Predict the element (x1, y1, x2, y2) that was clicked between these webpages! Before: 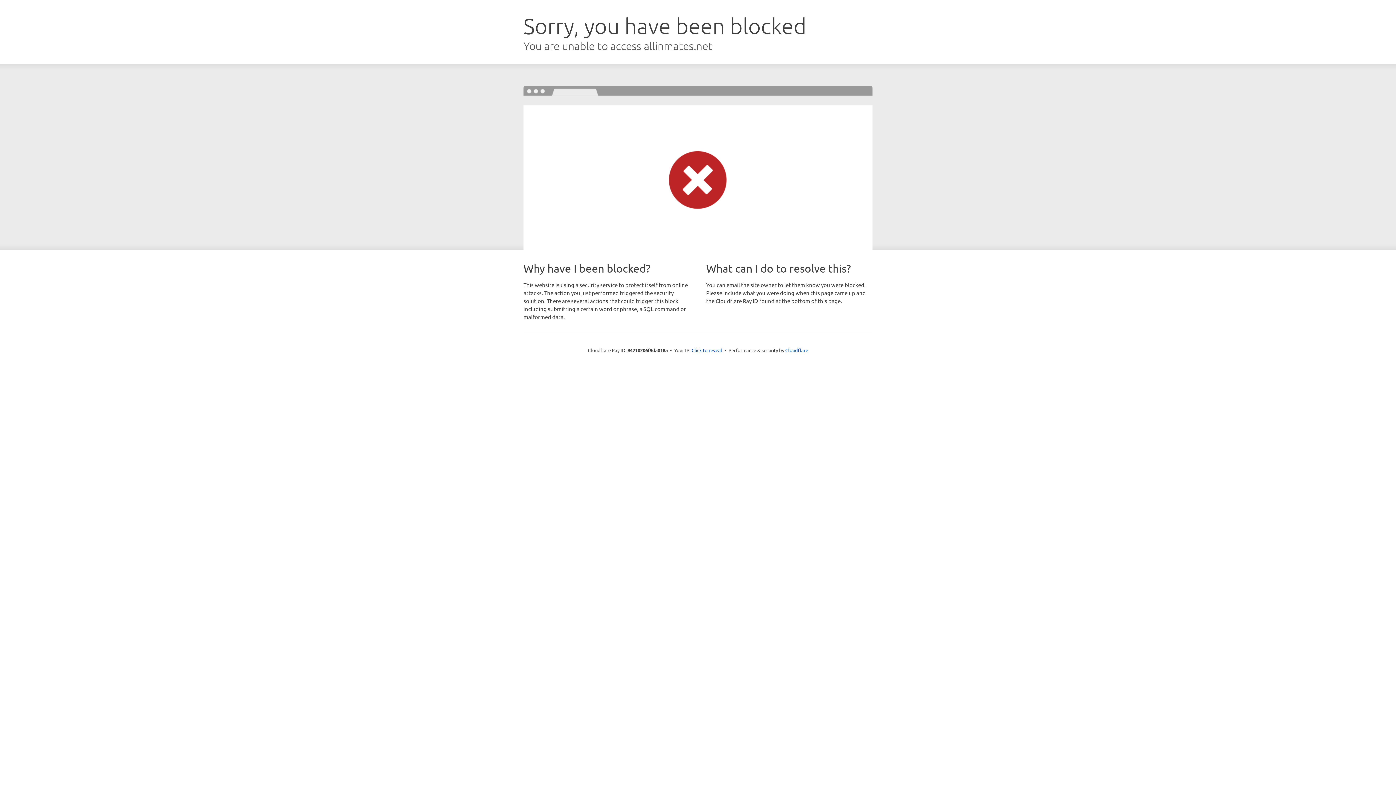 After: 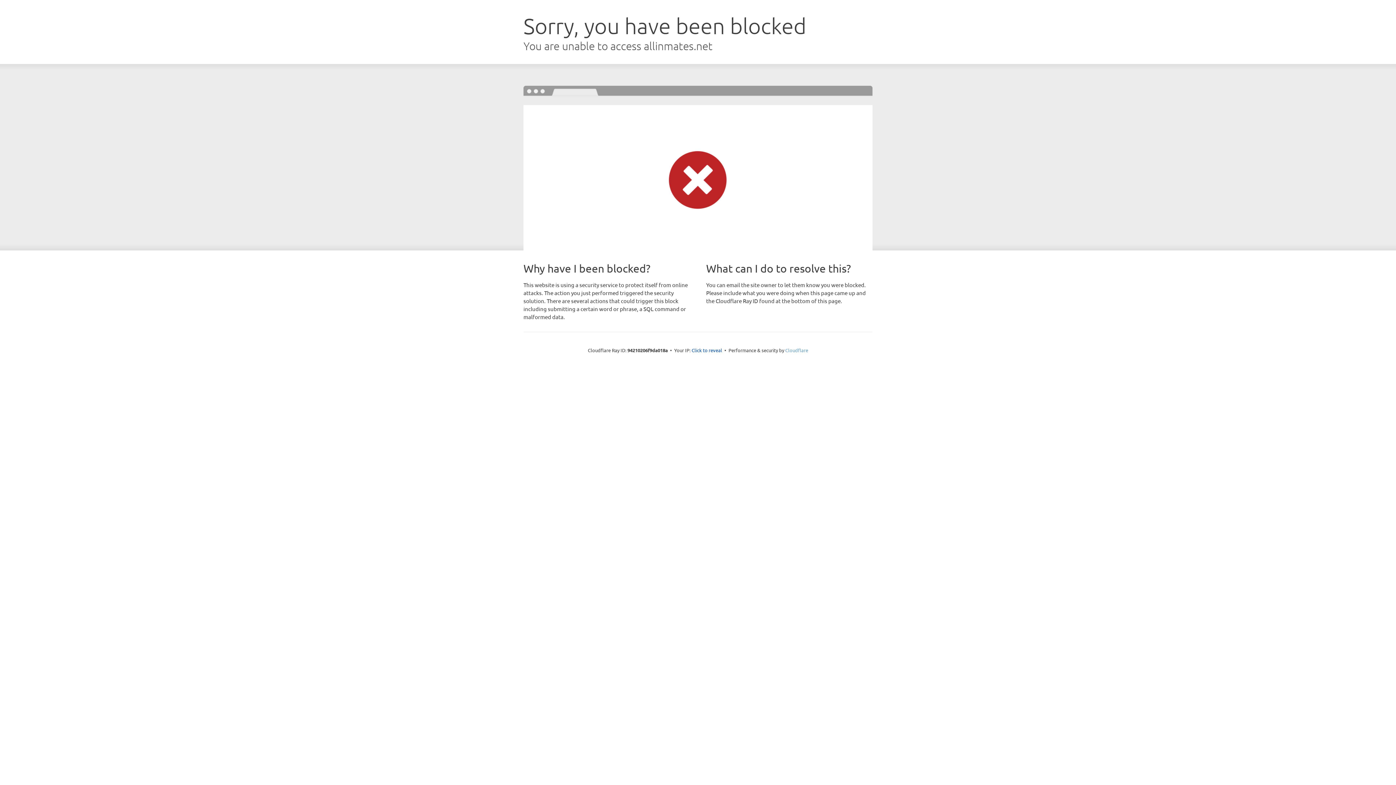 Action: bbox: (785, 347, 808, 353) label: Cloudflare